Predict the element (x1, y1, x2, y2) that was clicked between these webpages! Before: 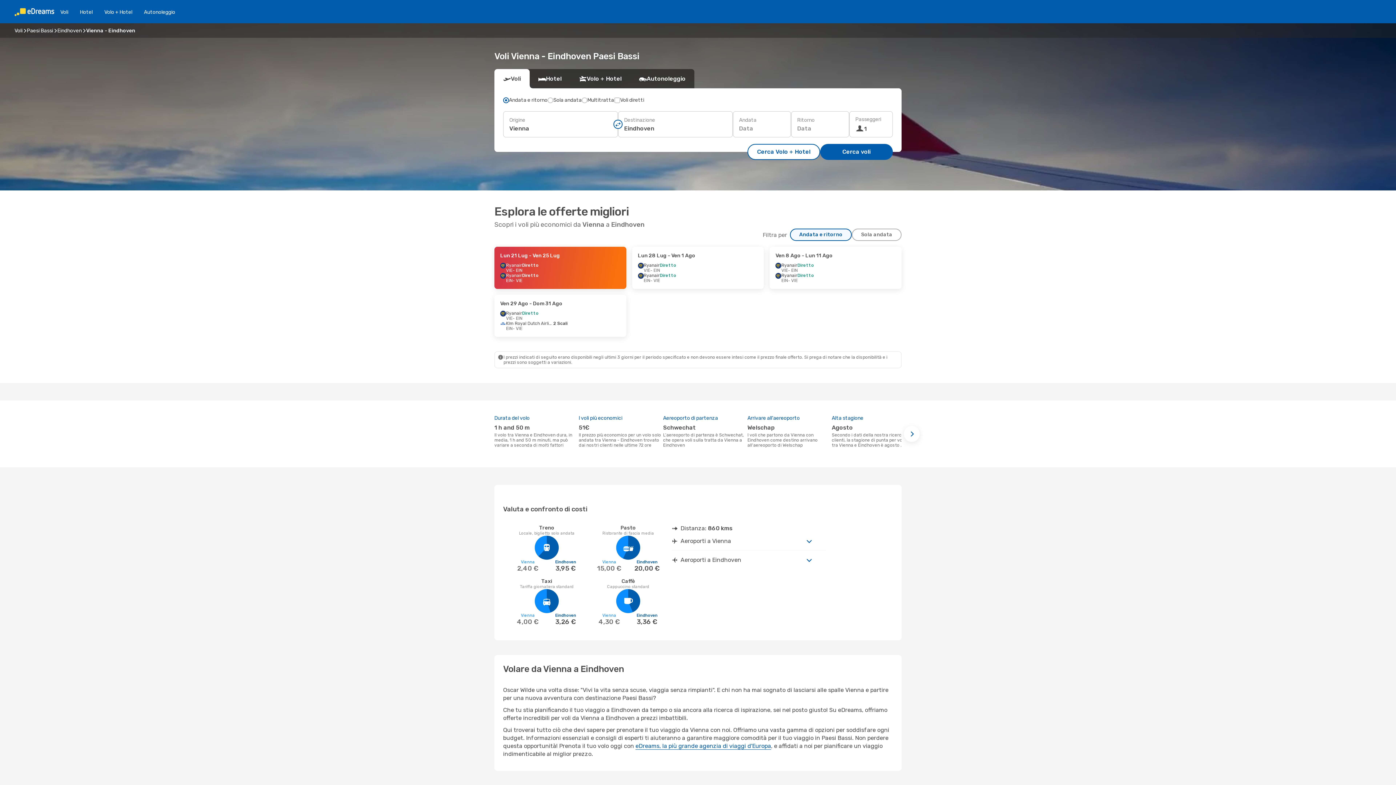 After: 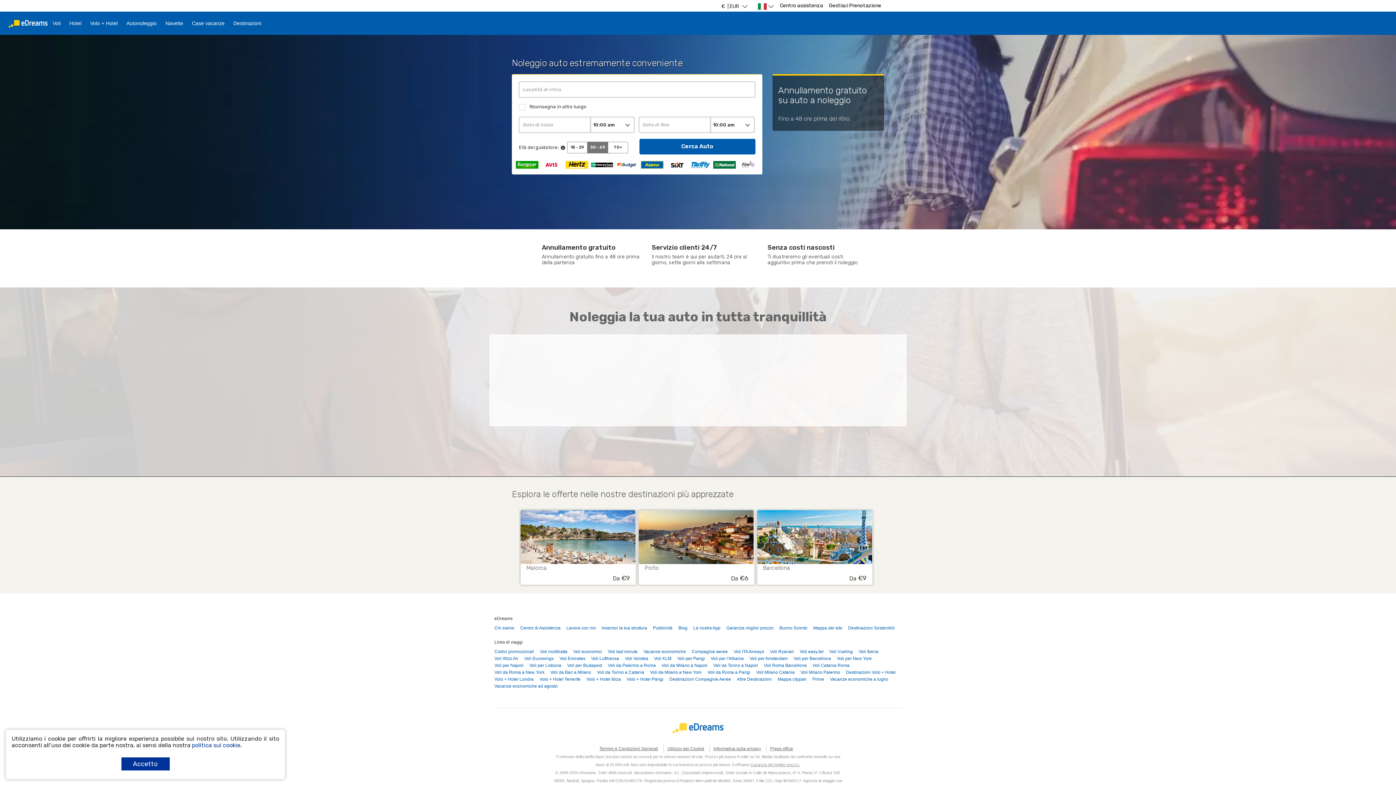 Action: bbox: (138, 8, 181, 15) label: Autonoleggio